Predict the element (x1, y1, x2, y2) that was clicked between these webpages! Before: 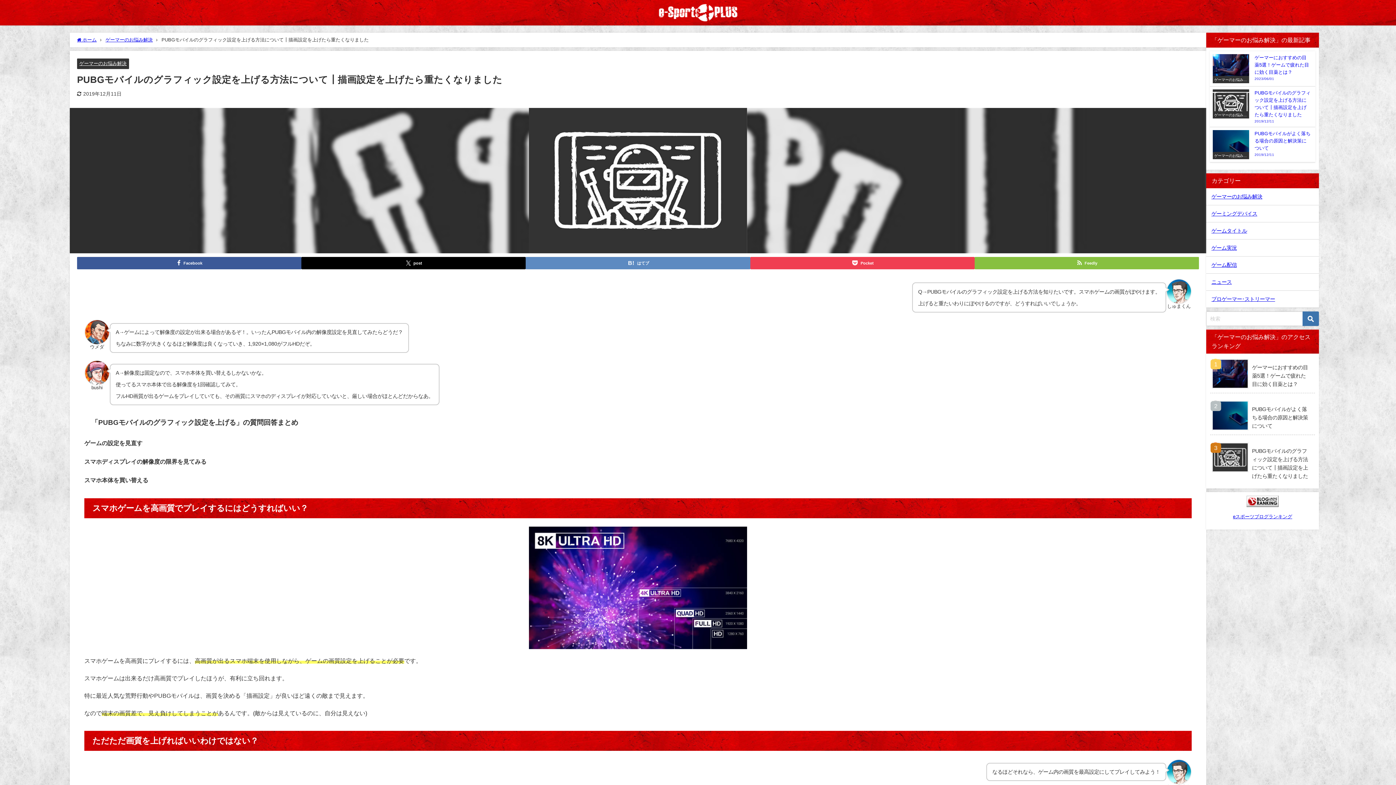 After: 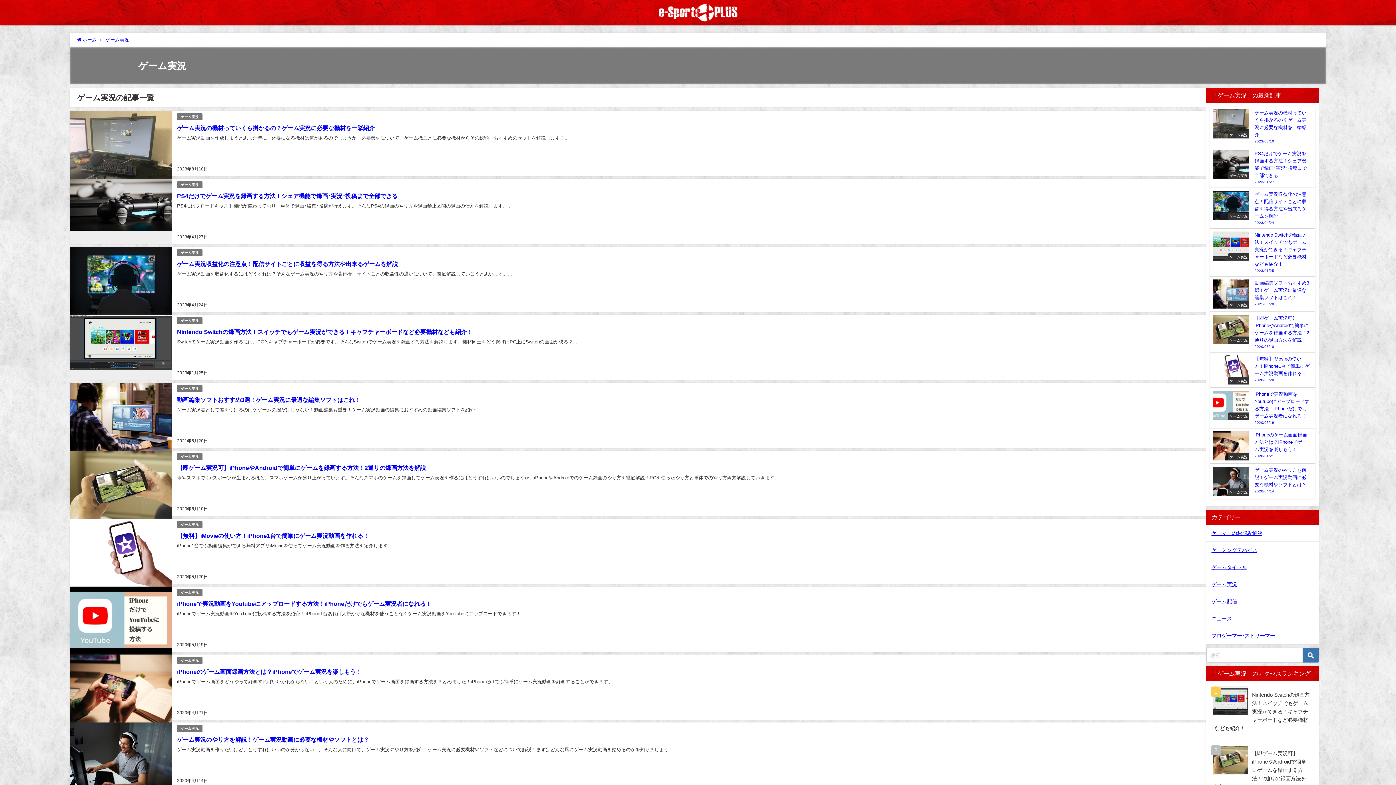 Action: label: ゲーム実況 bbox: (1206, 239, 1319, 256)